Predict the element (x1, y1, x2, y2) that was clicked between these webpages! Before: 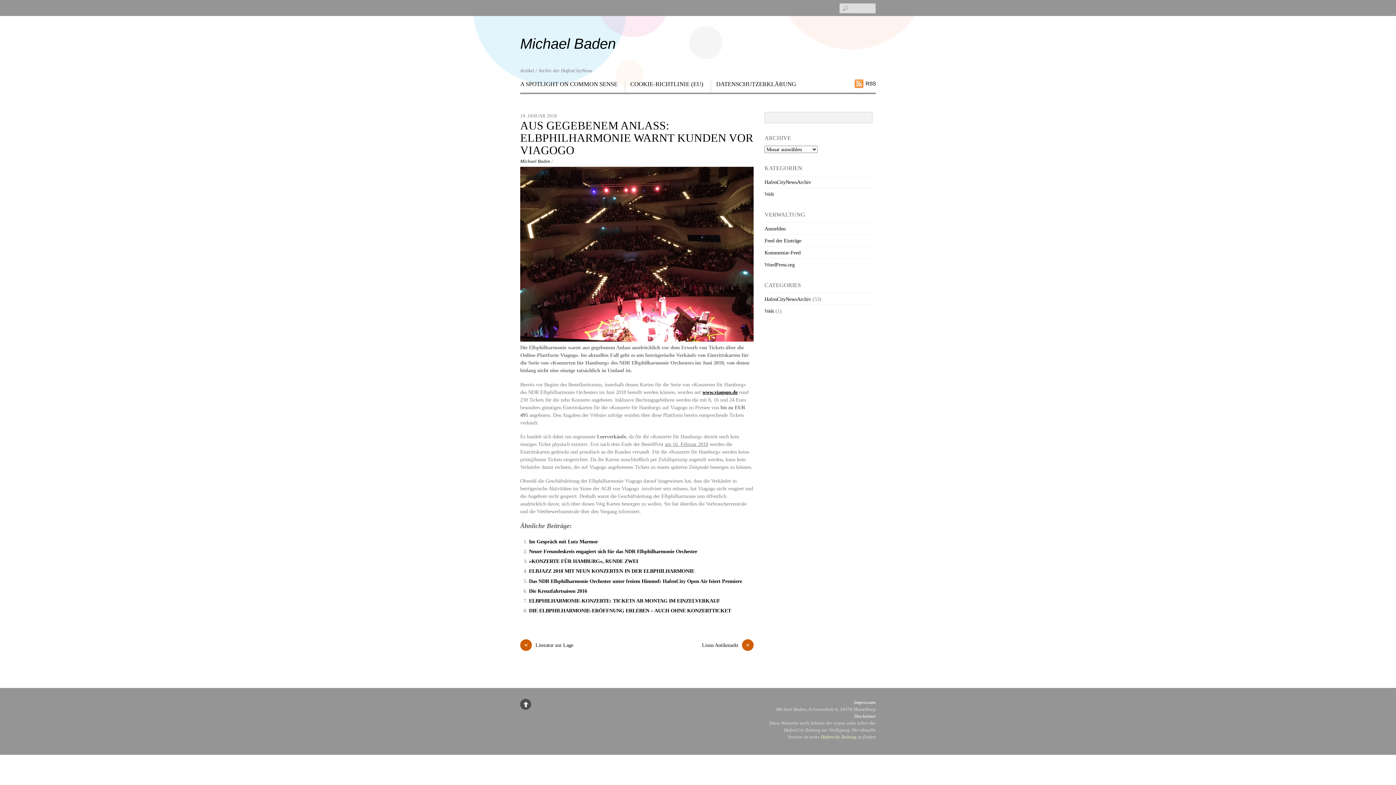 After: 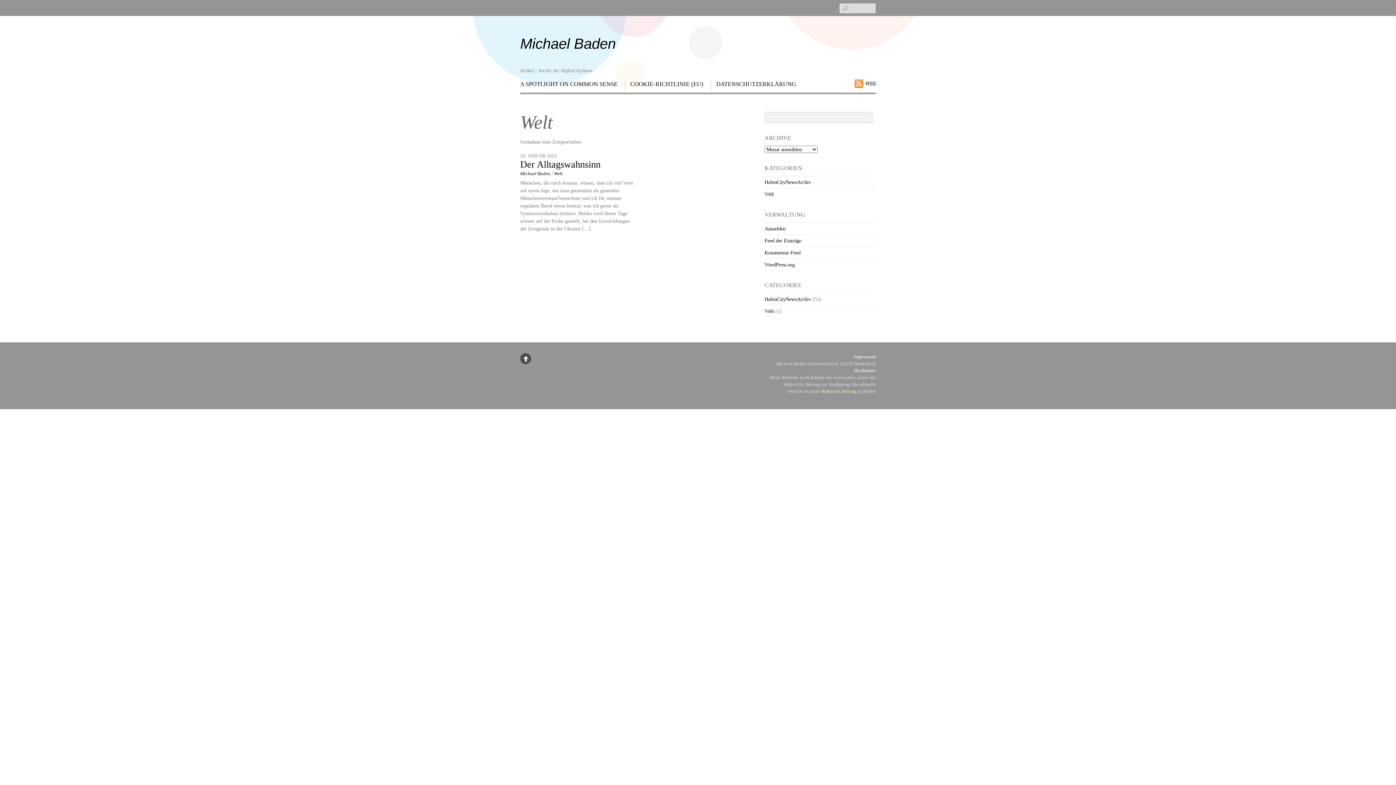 Action: label: Welt bbox: (764, 191, 774, 197)